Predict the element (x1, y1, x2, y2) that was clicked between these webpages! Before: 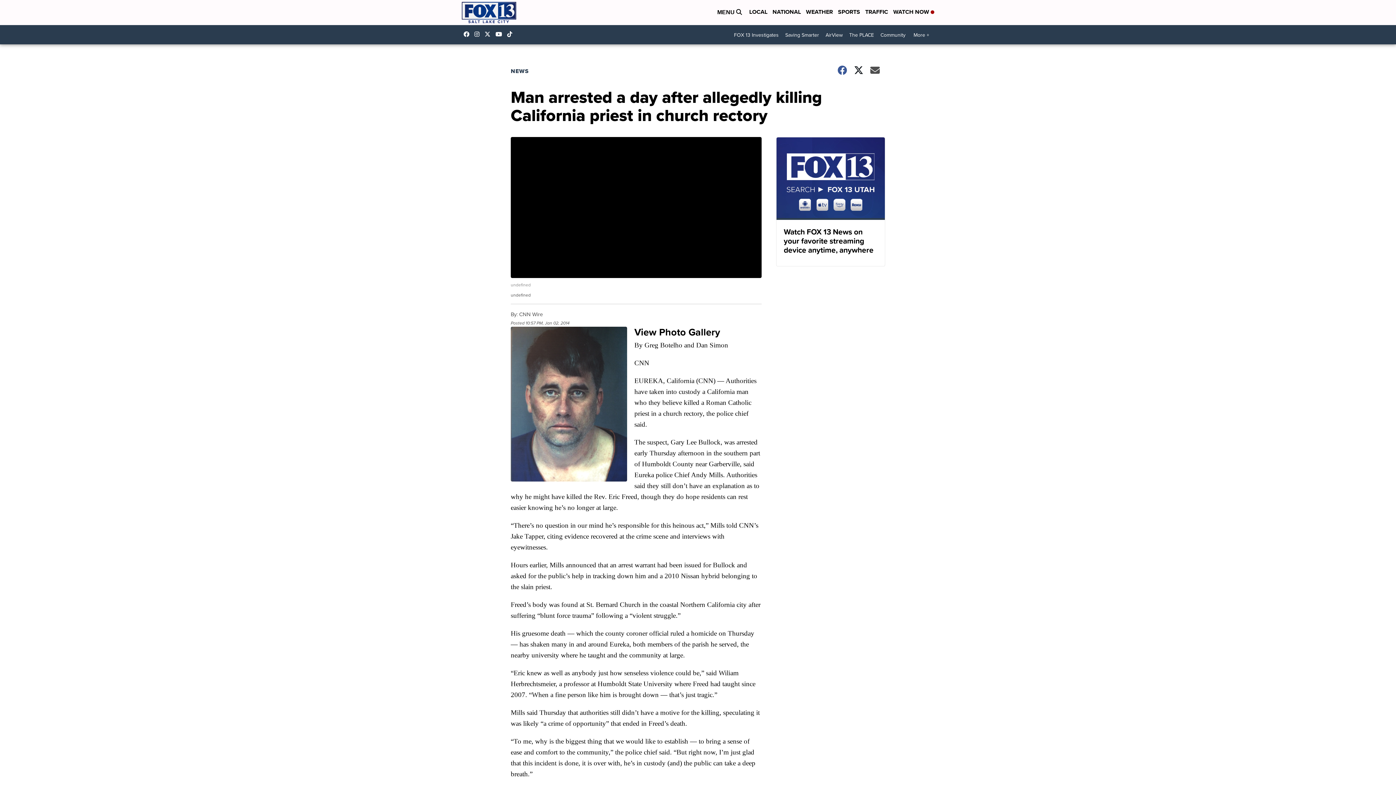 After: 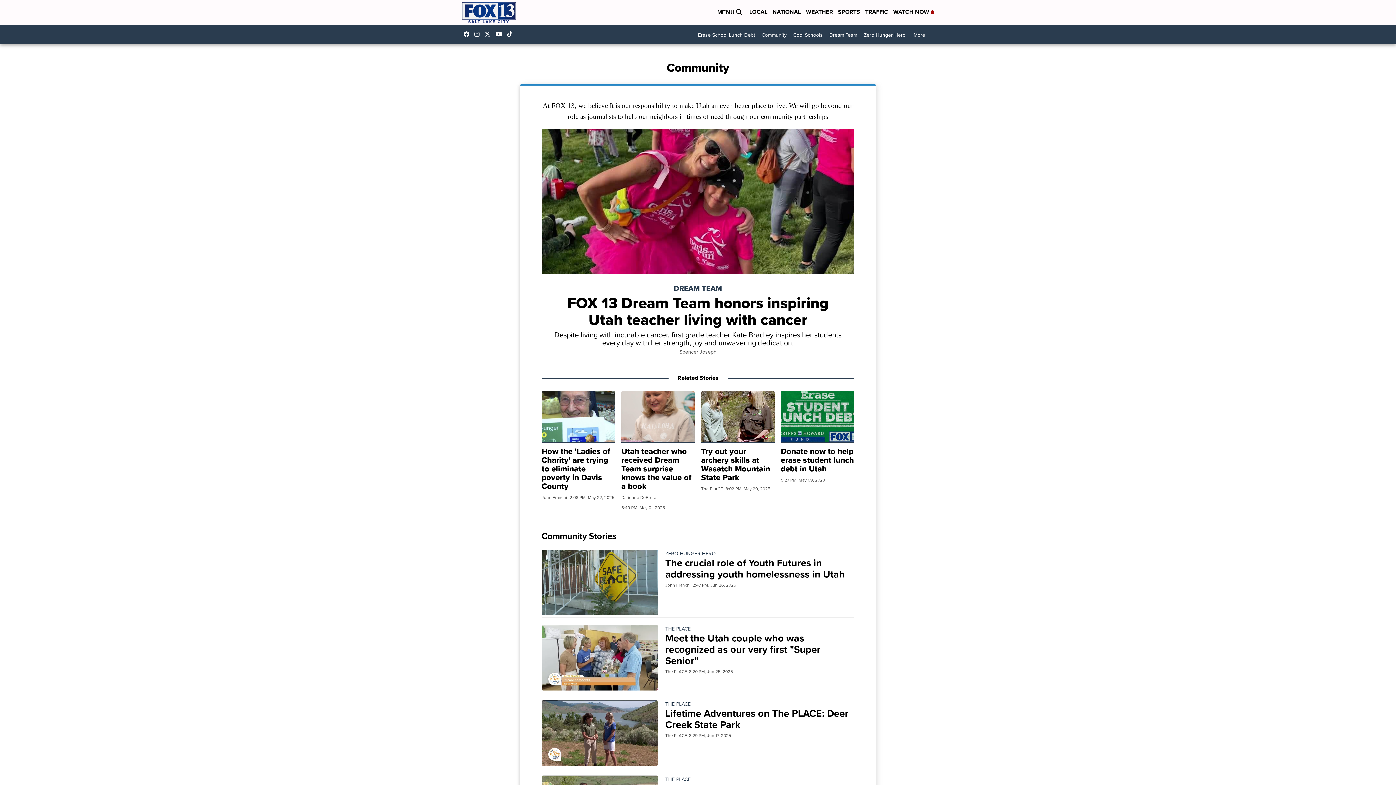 Action: bbox: (877, 28, 909, 41) label: Community